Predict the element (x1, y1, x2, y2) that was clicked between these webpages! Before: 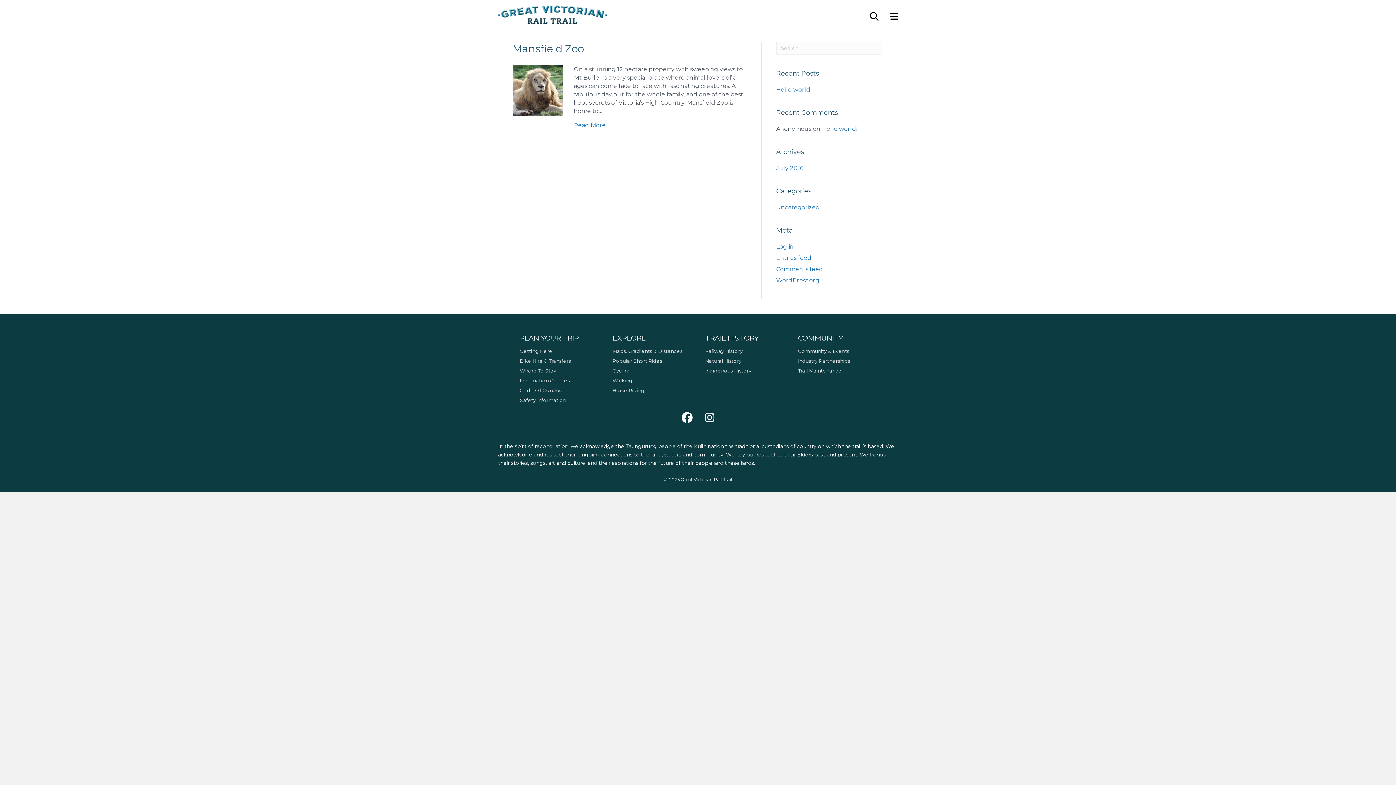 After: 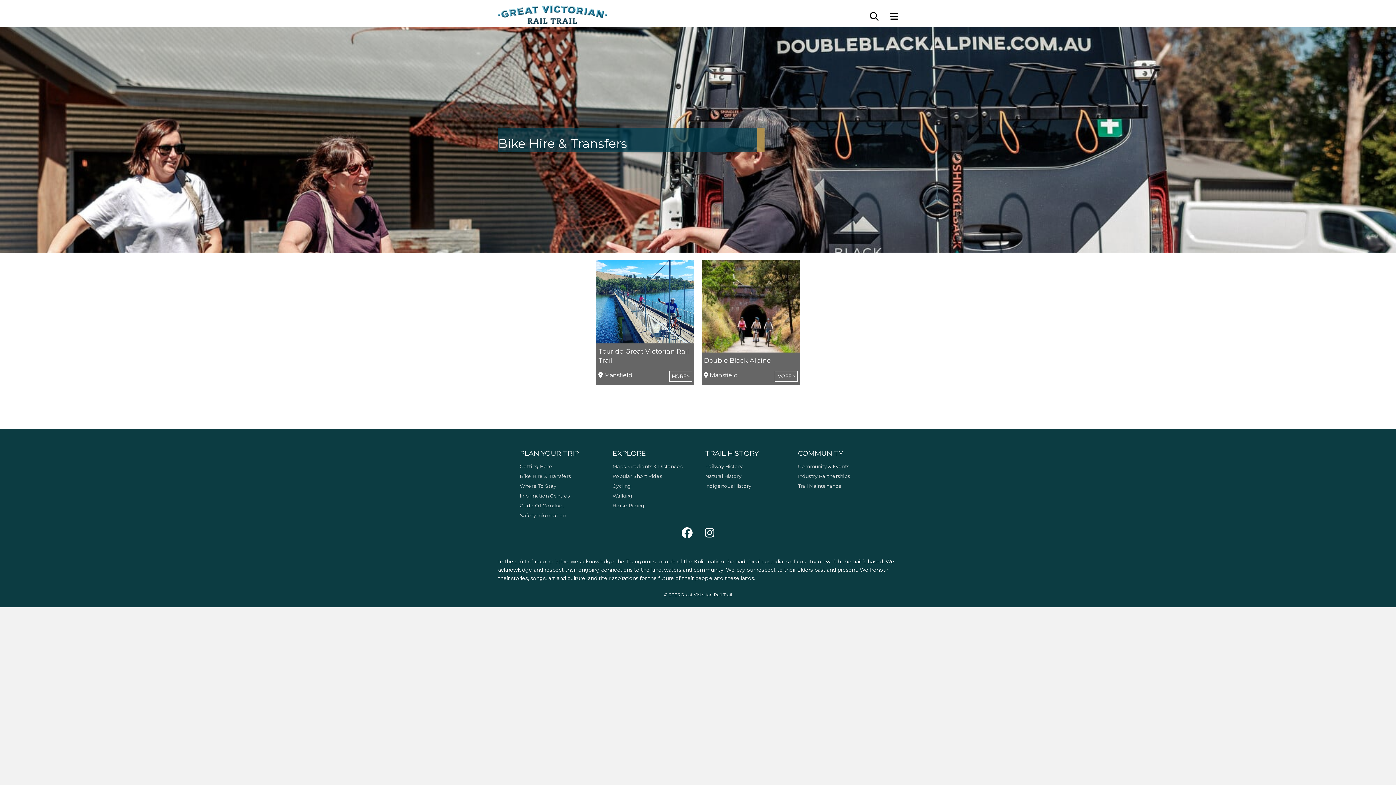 Action: label: Bike Hire & Transfers bbox: (520, 356, 598, 365)